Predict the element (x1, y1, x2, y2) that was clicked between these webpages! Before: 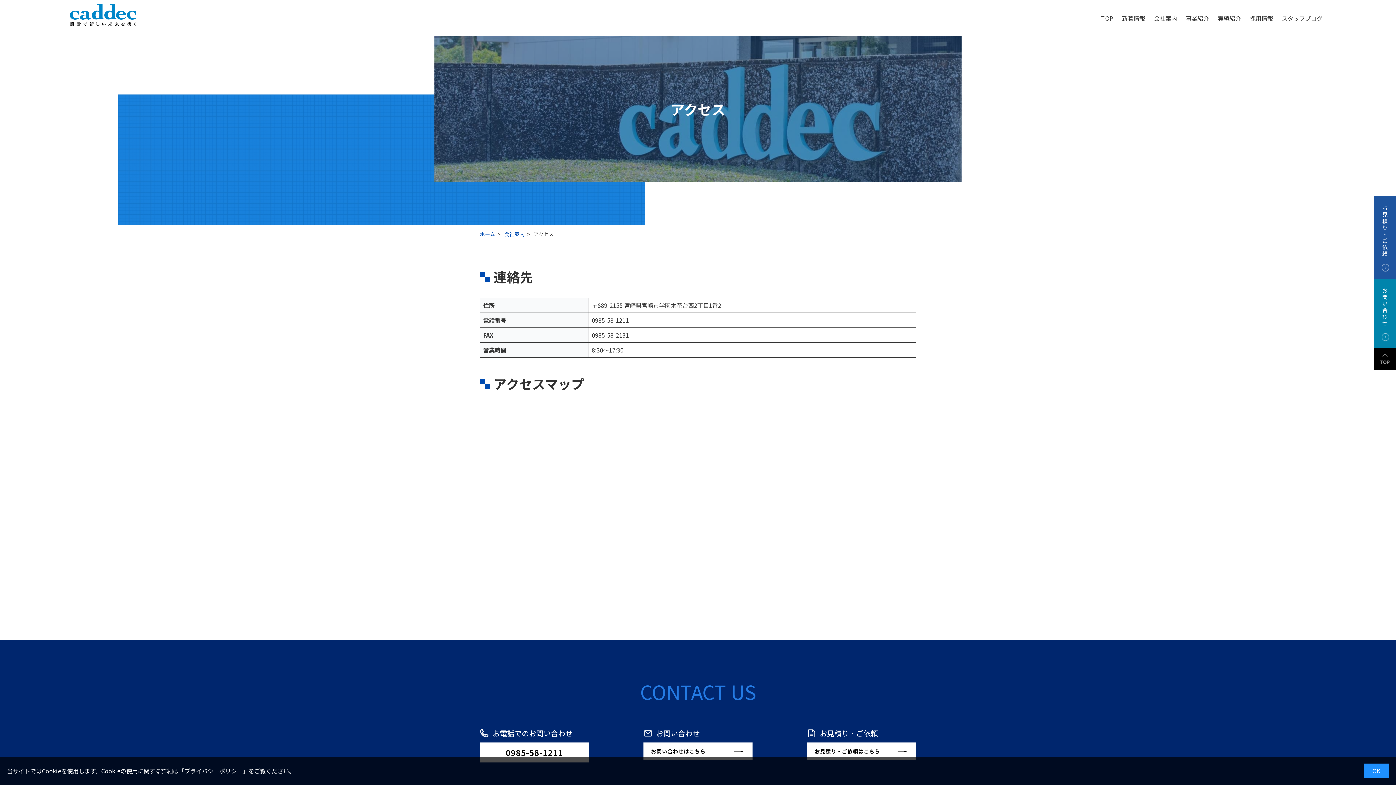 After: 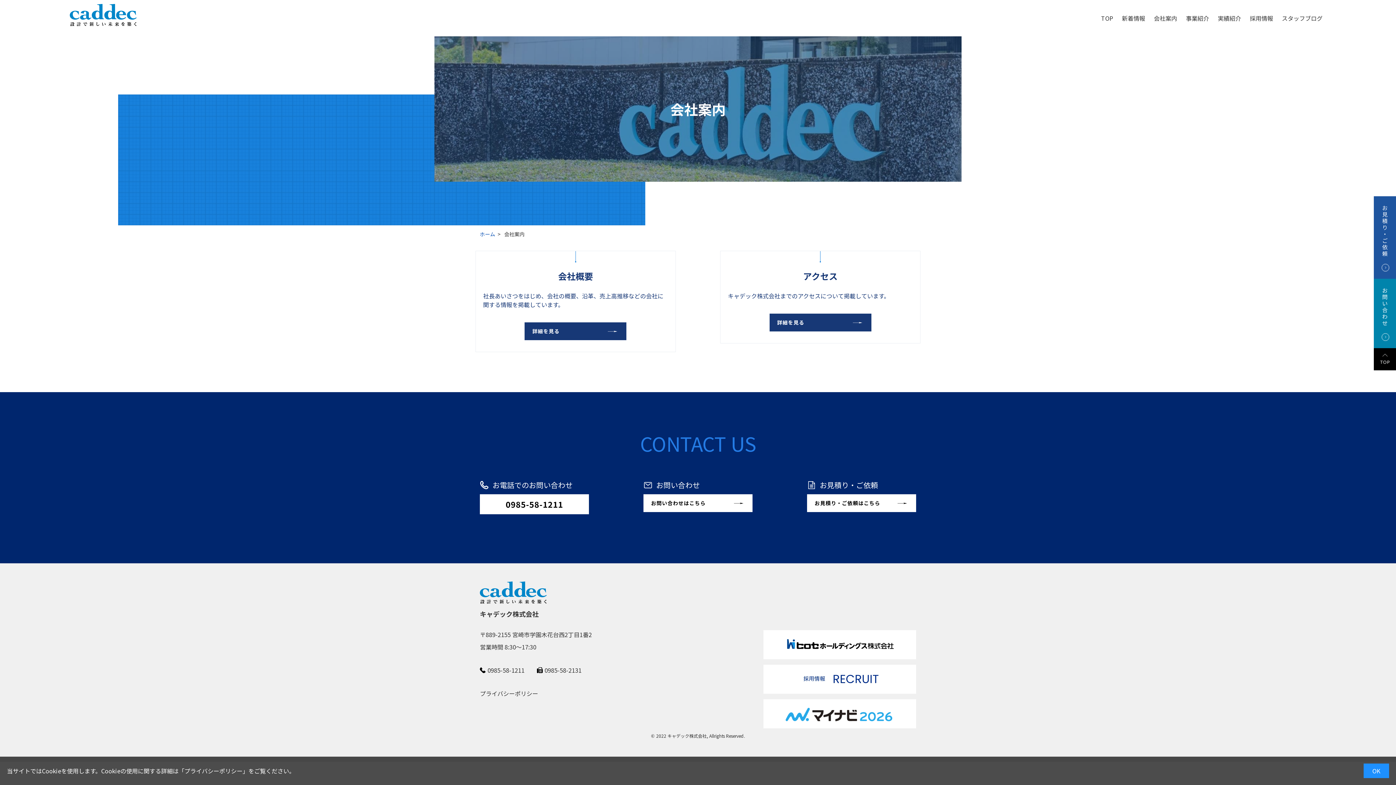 Action: bbox: (1150, 12, 1181, 24) label: 会社案内